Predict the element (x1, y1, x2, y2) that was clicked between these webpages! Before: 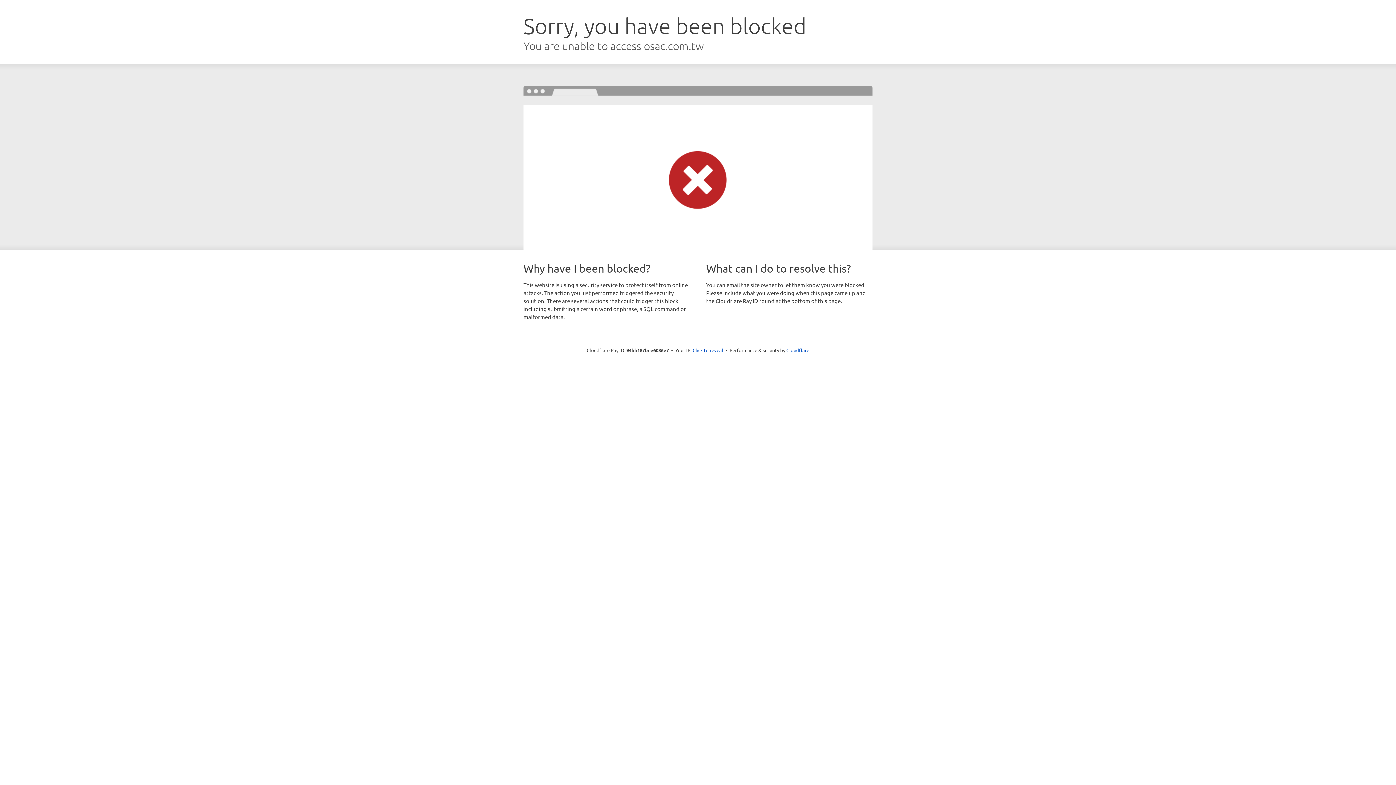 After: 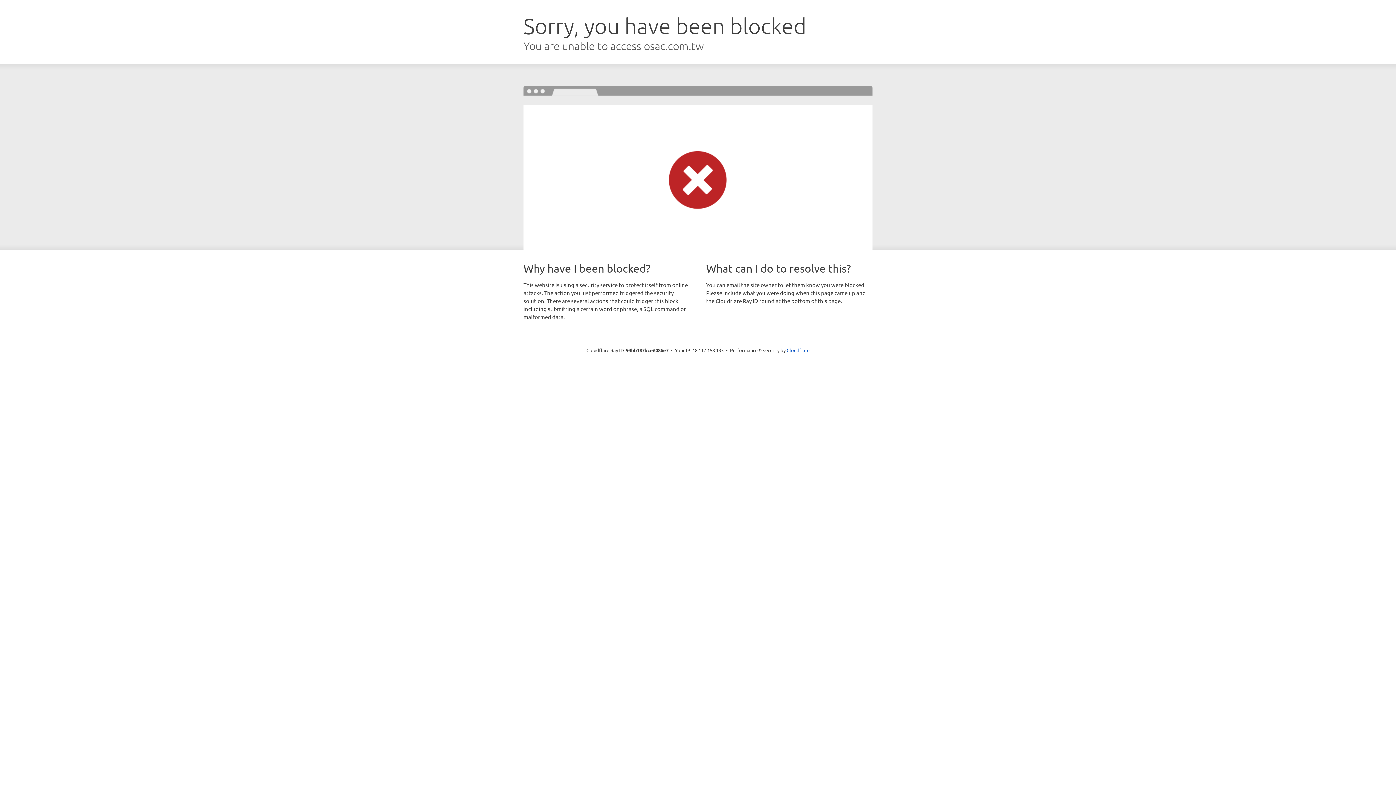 Action: label: Click to reveal bbox: (692, 346, 723, 353)